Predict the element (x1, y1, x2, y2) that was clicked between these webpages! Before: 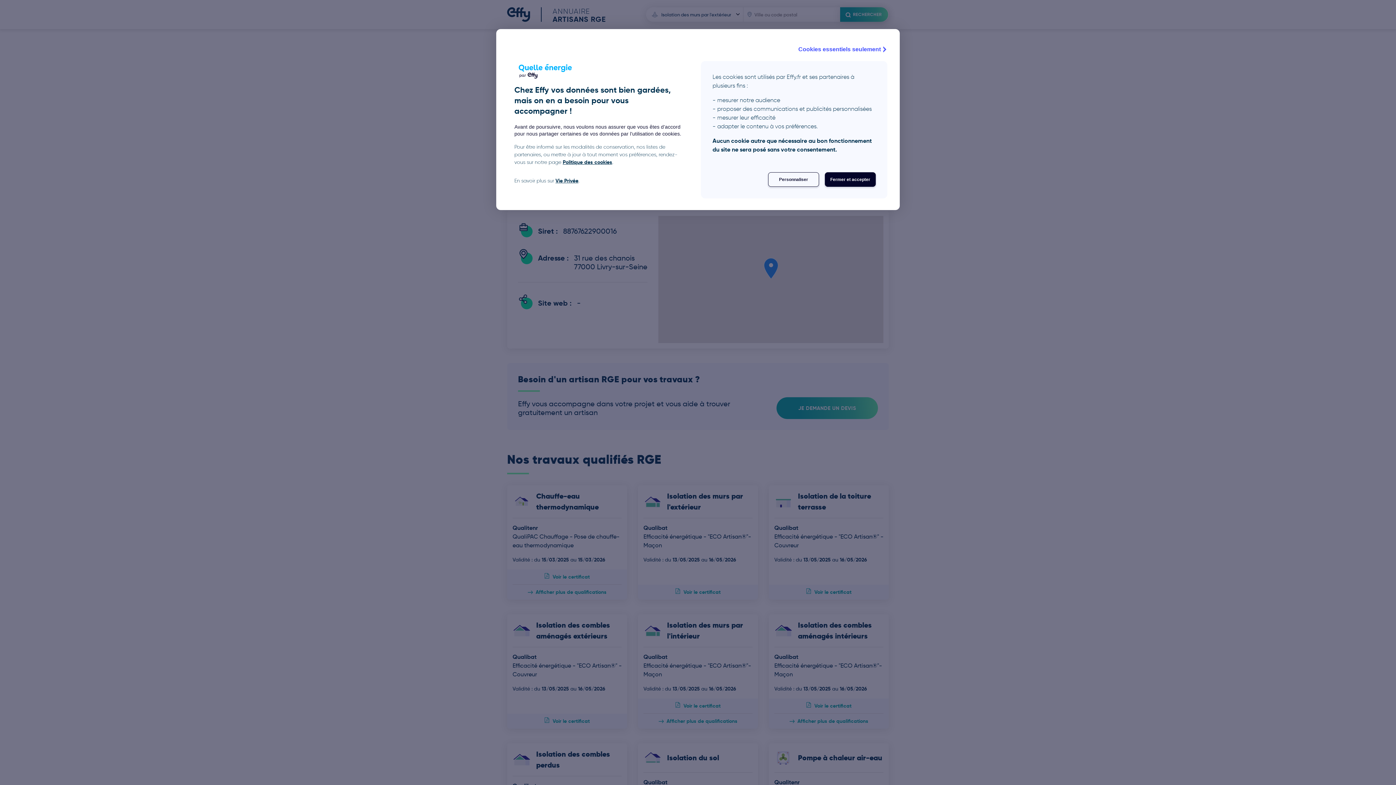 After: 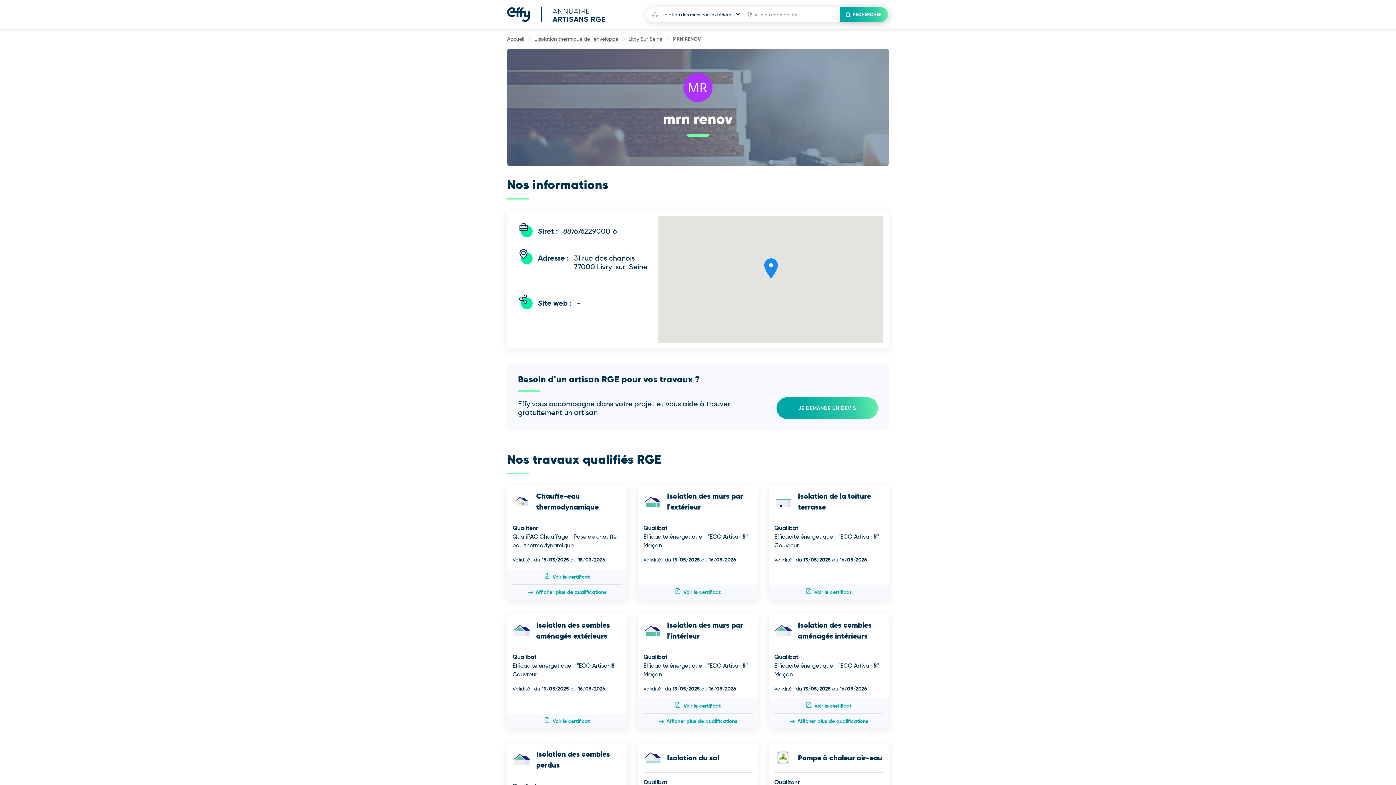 Action: label: Cookies essentiels seulement bbox: (798, 45, 888, 53)